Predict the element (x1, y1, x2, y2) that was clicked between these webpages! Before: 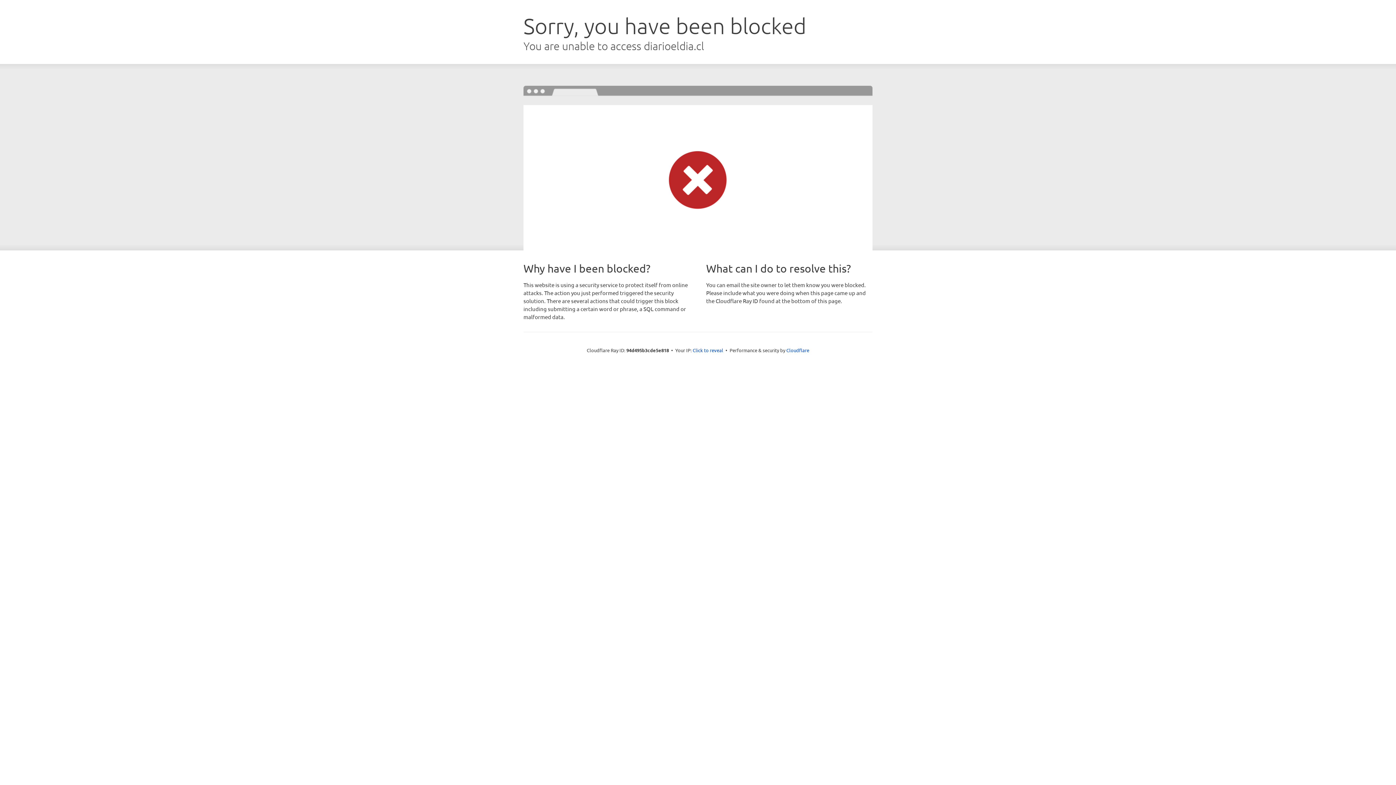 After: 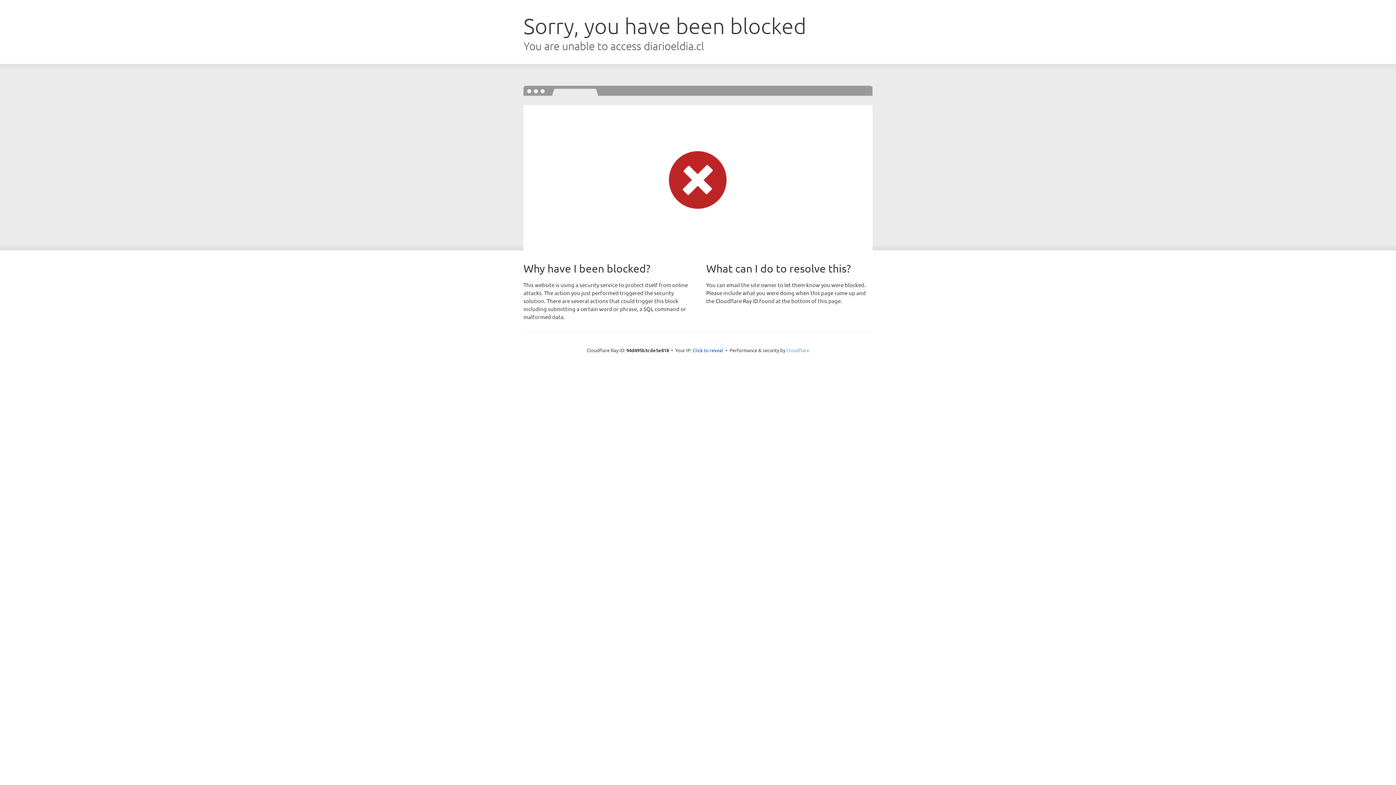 Action: bbox: (786, 347, 809, 353) label: Cloudflare